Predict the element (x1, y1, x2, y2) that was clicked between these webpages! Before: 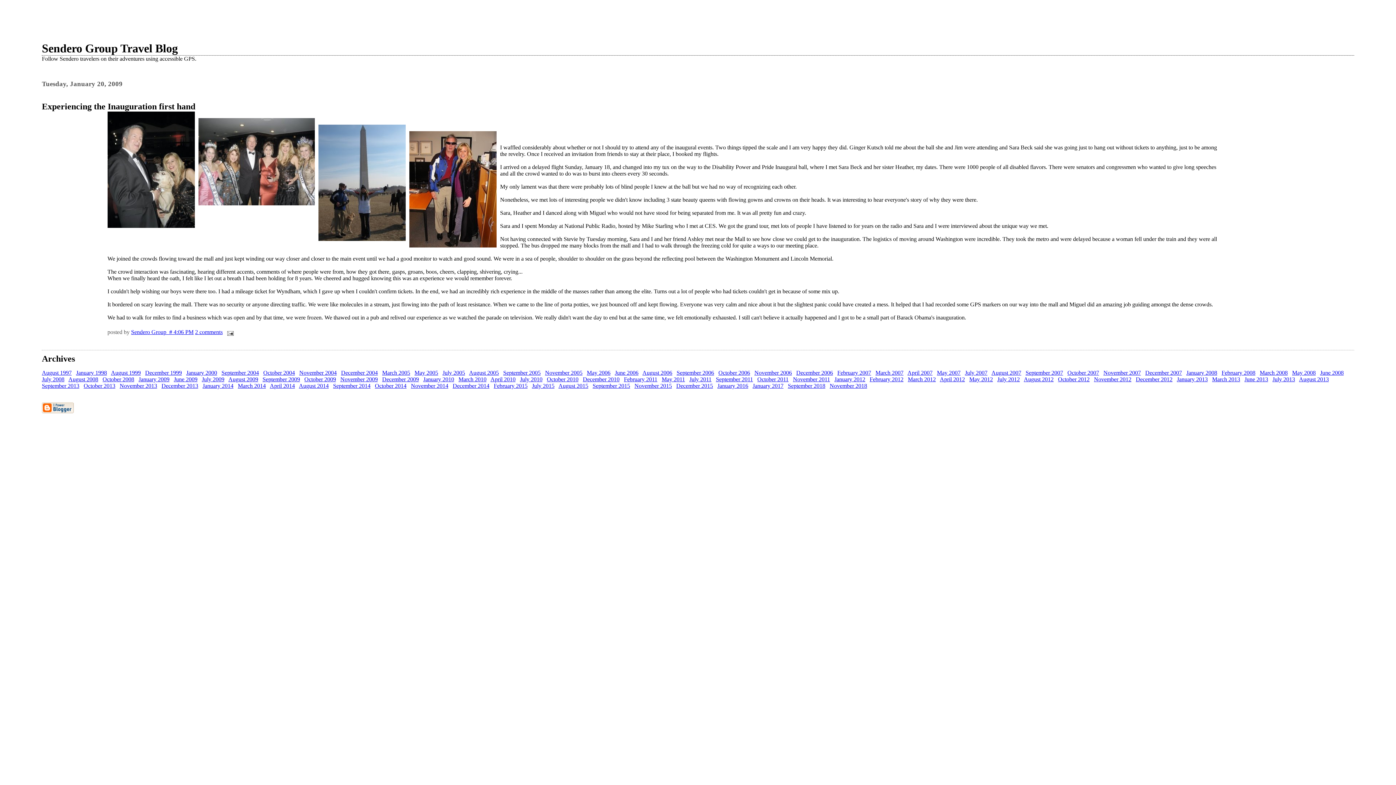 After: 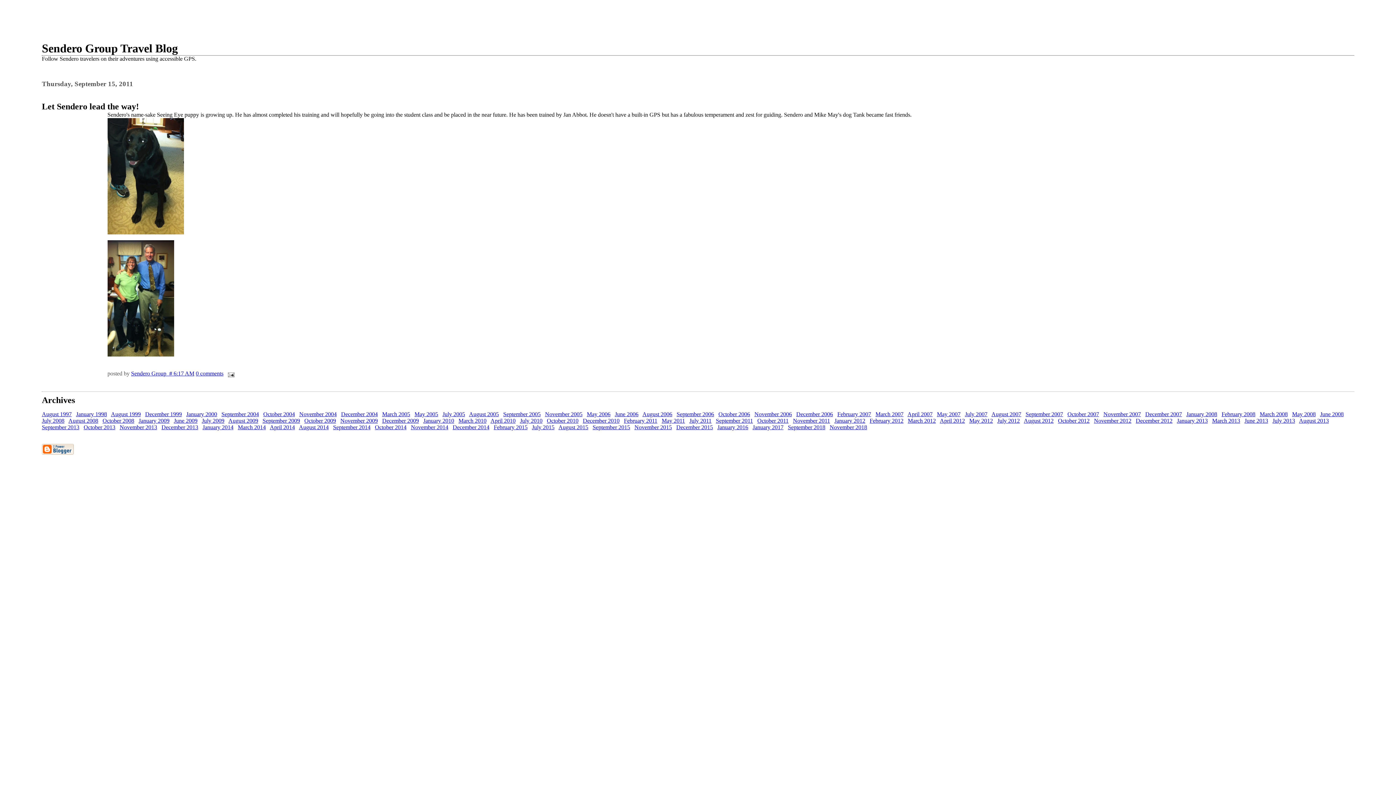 Action: bbox: (716, 376, 753, 382) label: September 2011